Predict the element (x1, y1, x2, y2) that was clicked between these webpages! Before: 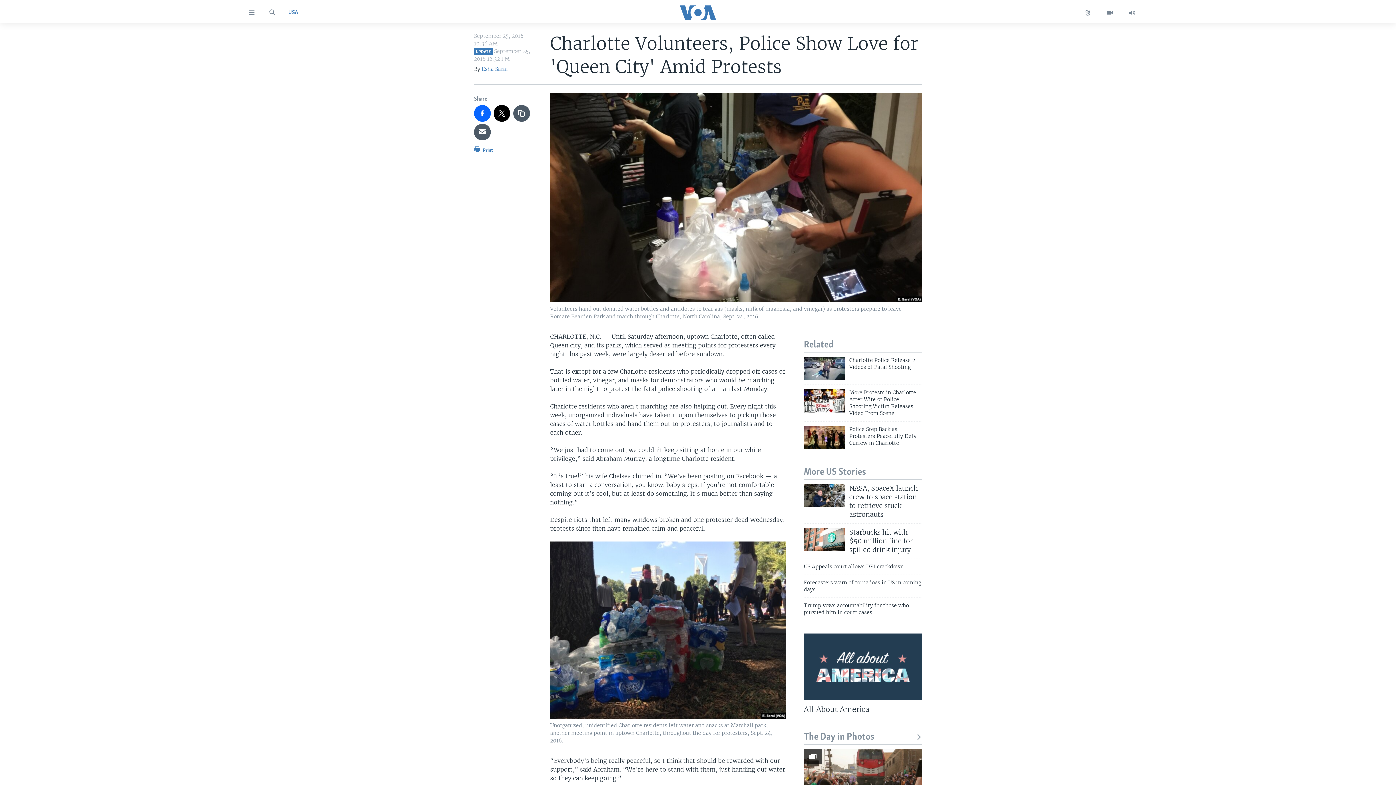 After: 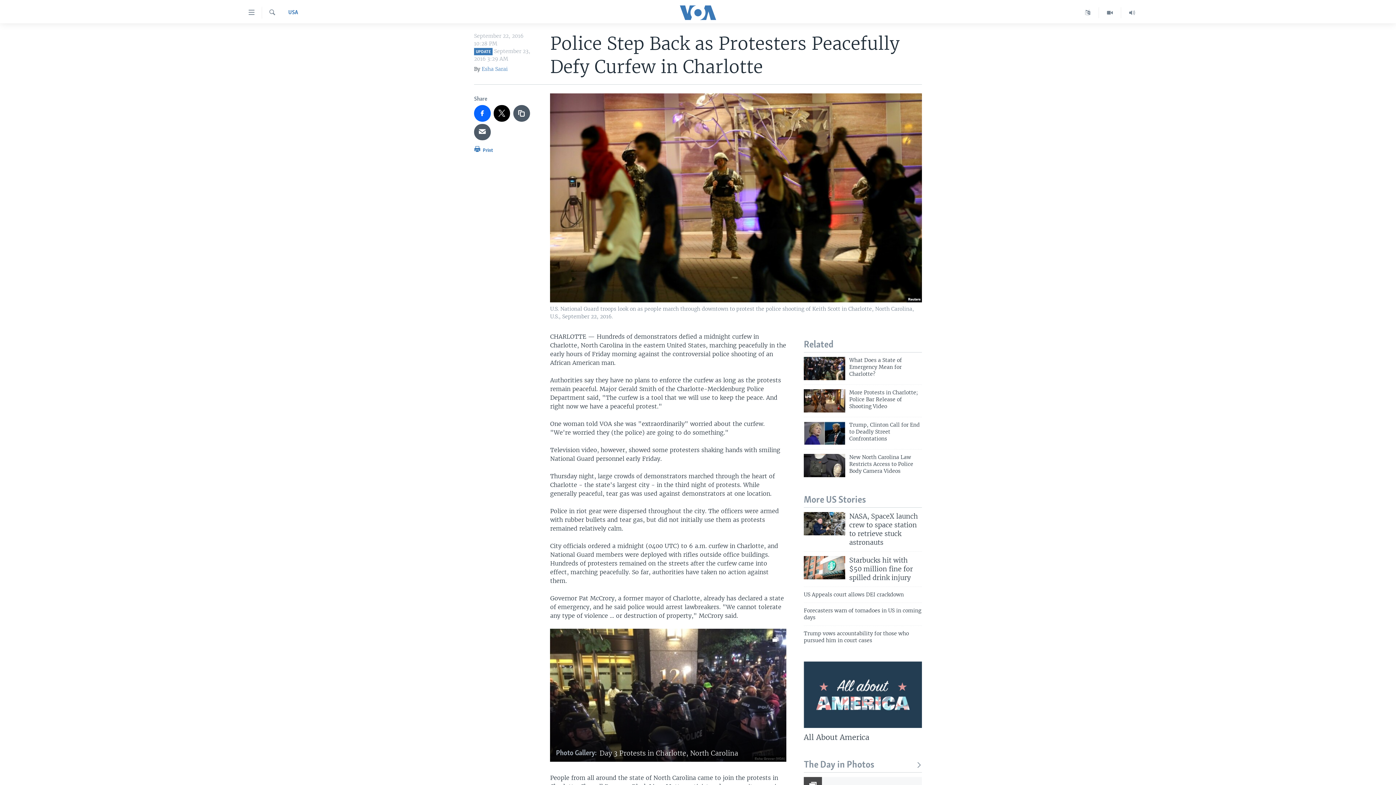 Action: bbox: (849, 426, 922, 451) label: Police Step Back as Protesters Peacefully Defy Curfew in Charlotte